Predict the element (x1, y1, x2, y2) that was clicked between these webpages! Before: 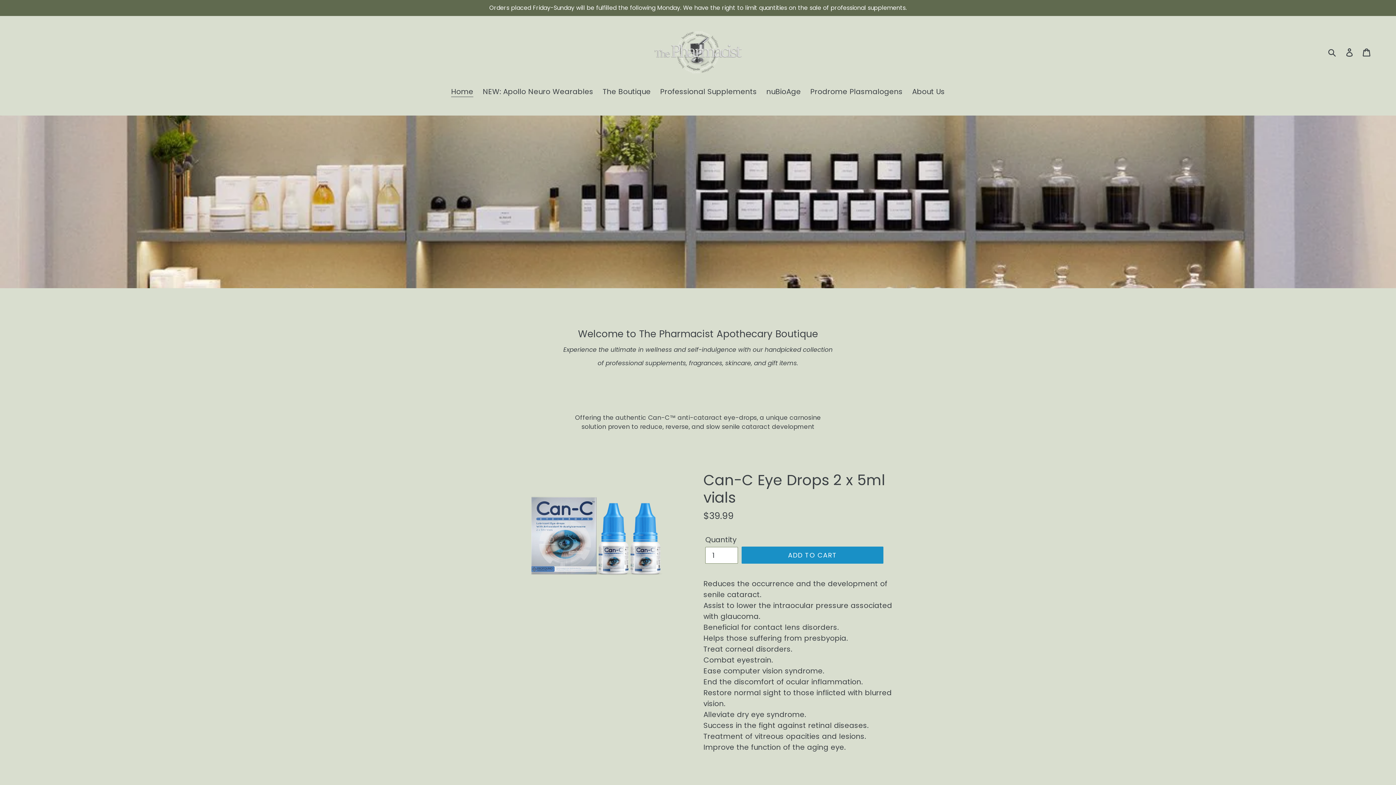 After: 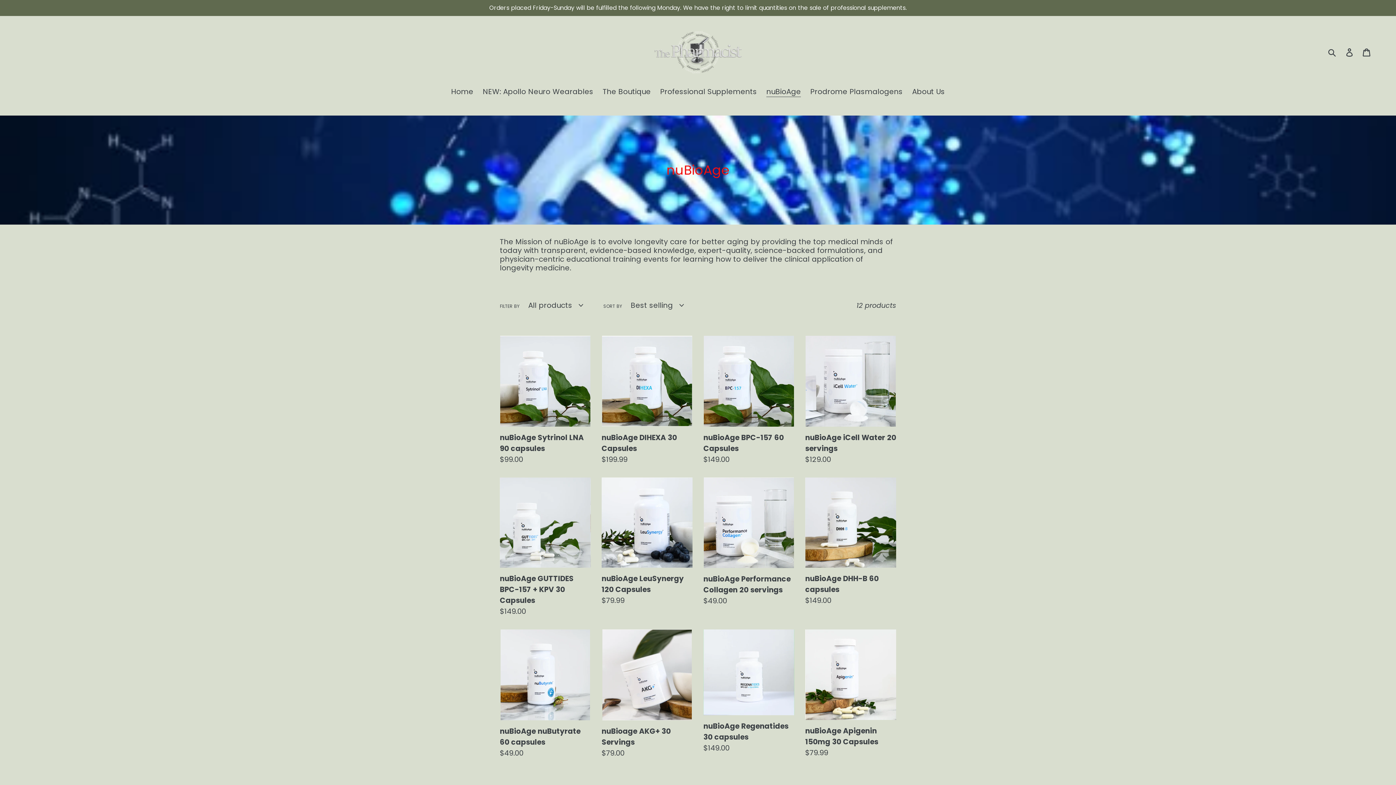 Action: label: nuBioAge bbox: (762, 86, 804, 98)